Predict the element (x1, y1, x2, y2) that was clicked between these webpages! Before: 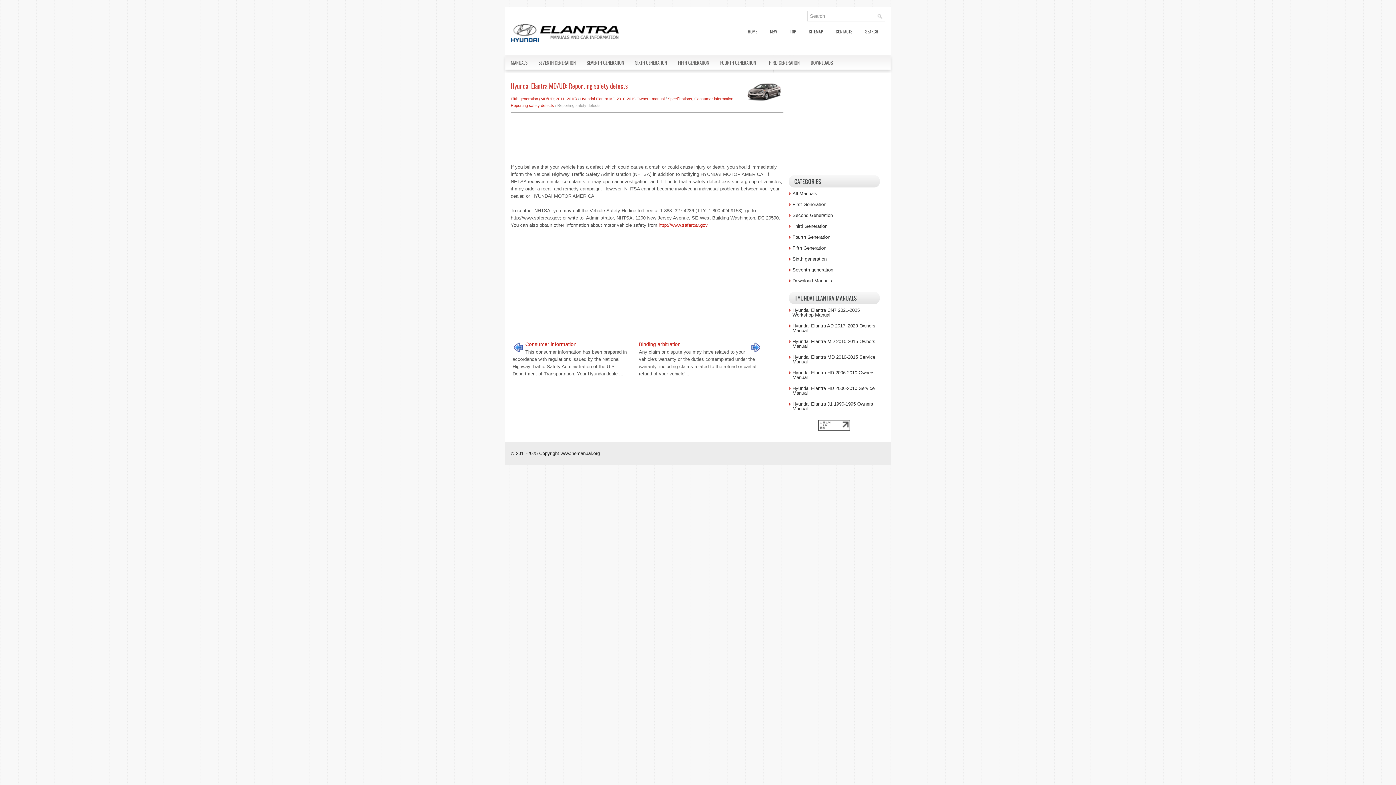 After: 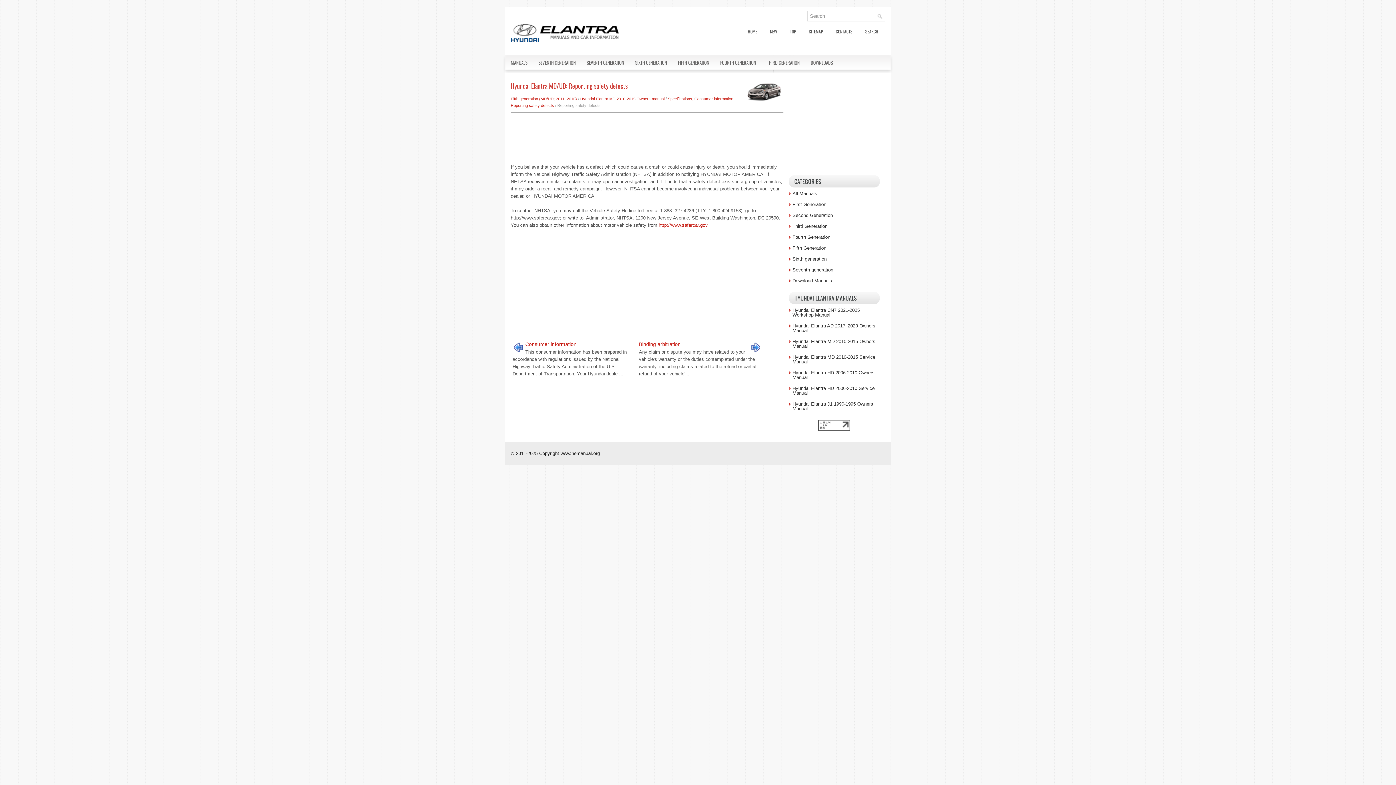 Action: bbox: (818, 426, 850, 432)